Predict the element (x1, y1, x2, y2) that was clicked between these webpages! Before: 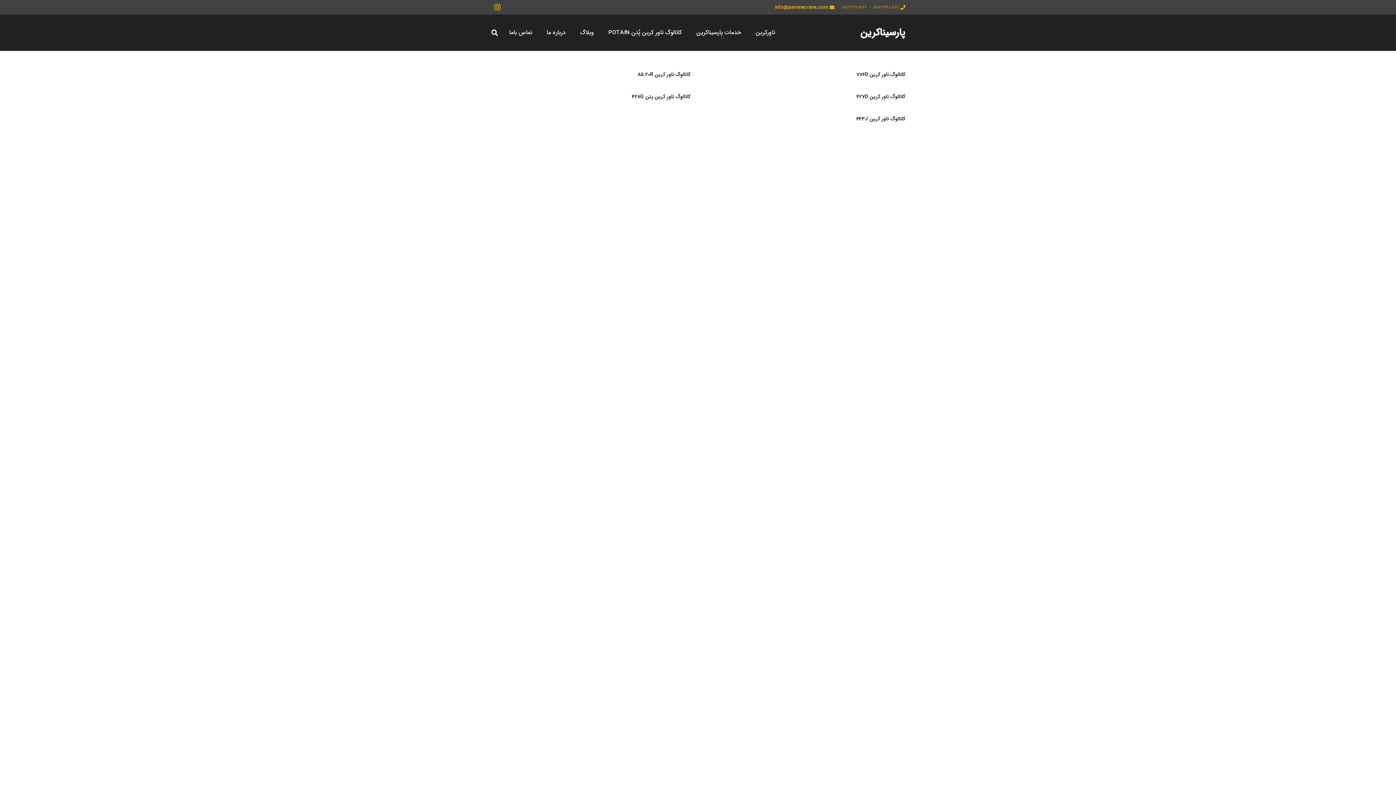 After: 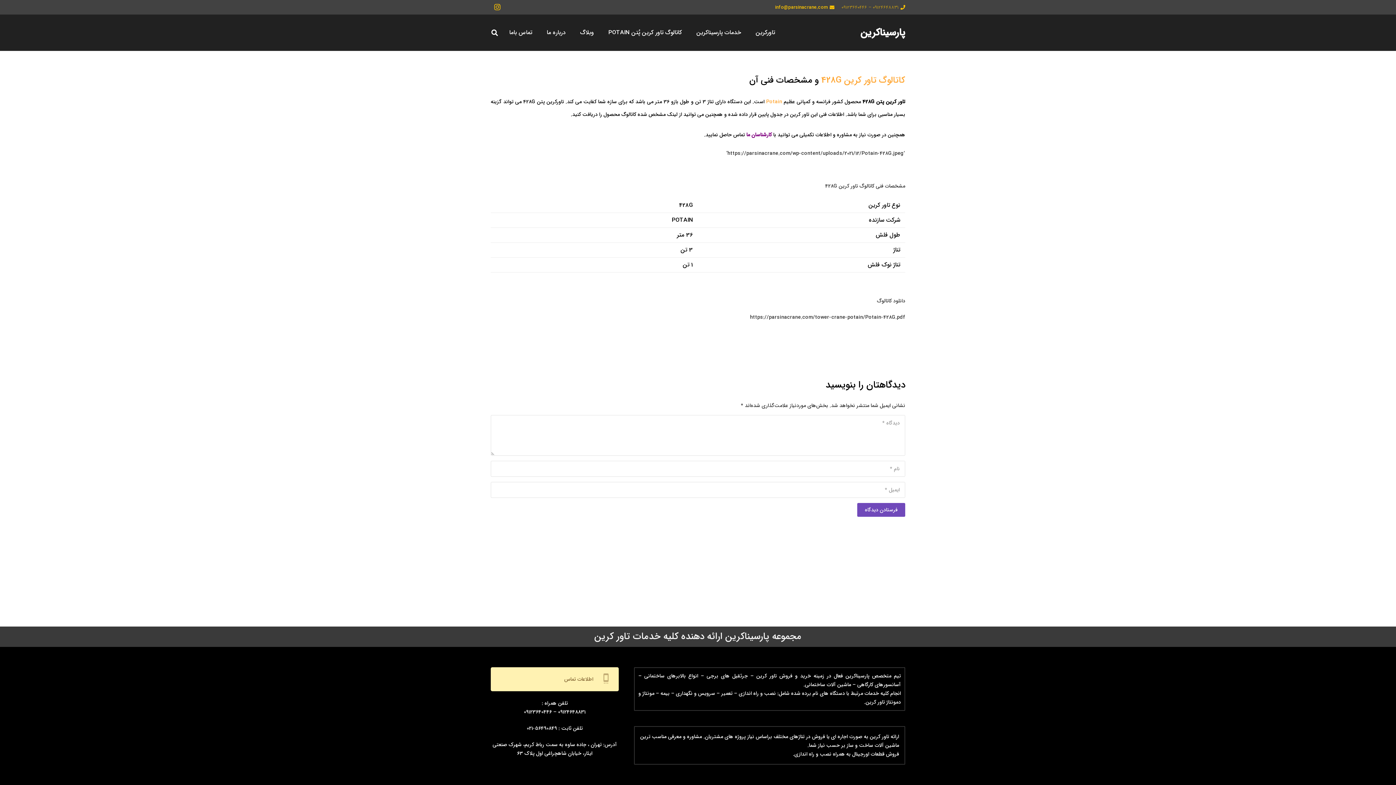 Action: bbox: (632, 92, 690, 100) label: کاتالوگ تاور کرین پتن 428G